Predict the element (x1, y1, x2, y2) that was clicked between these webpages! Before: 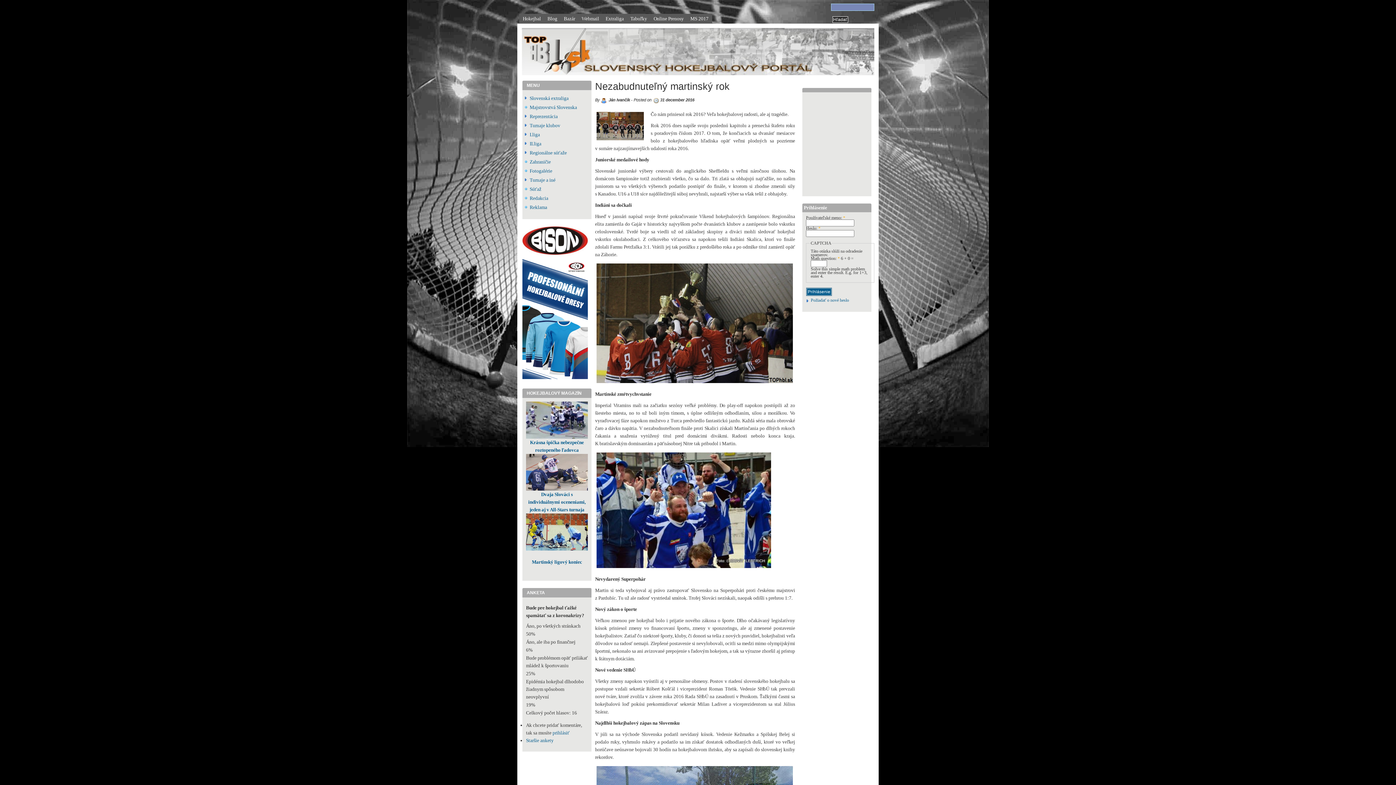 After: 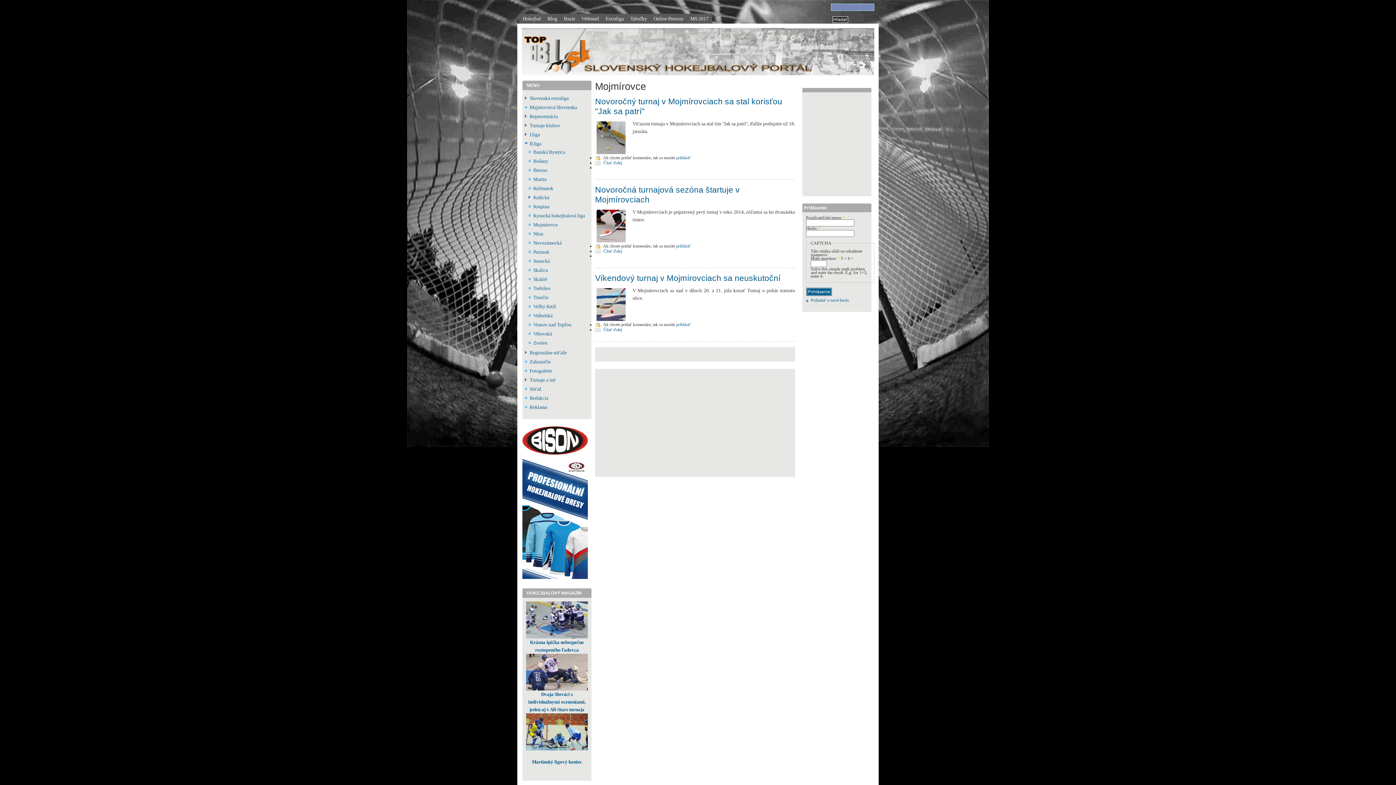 Action: bbox: (529, 141, 541, 146) label: II.liga